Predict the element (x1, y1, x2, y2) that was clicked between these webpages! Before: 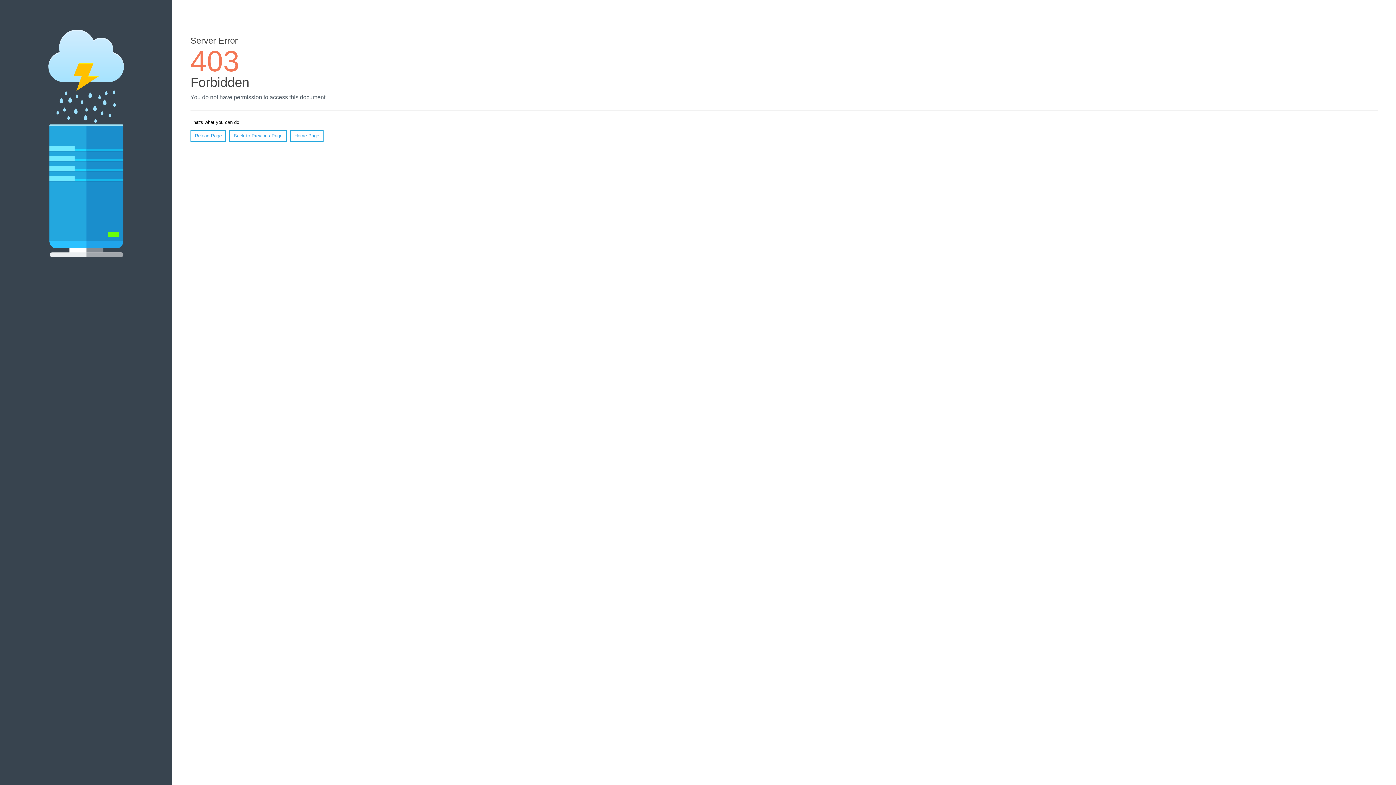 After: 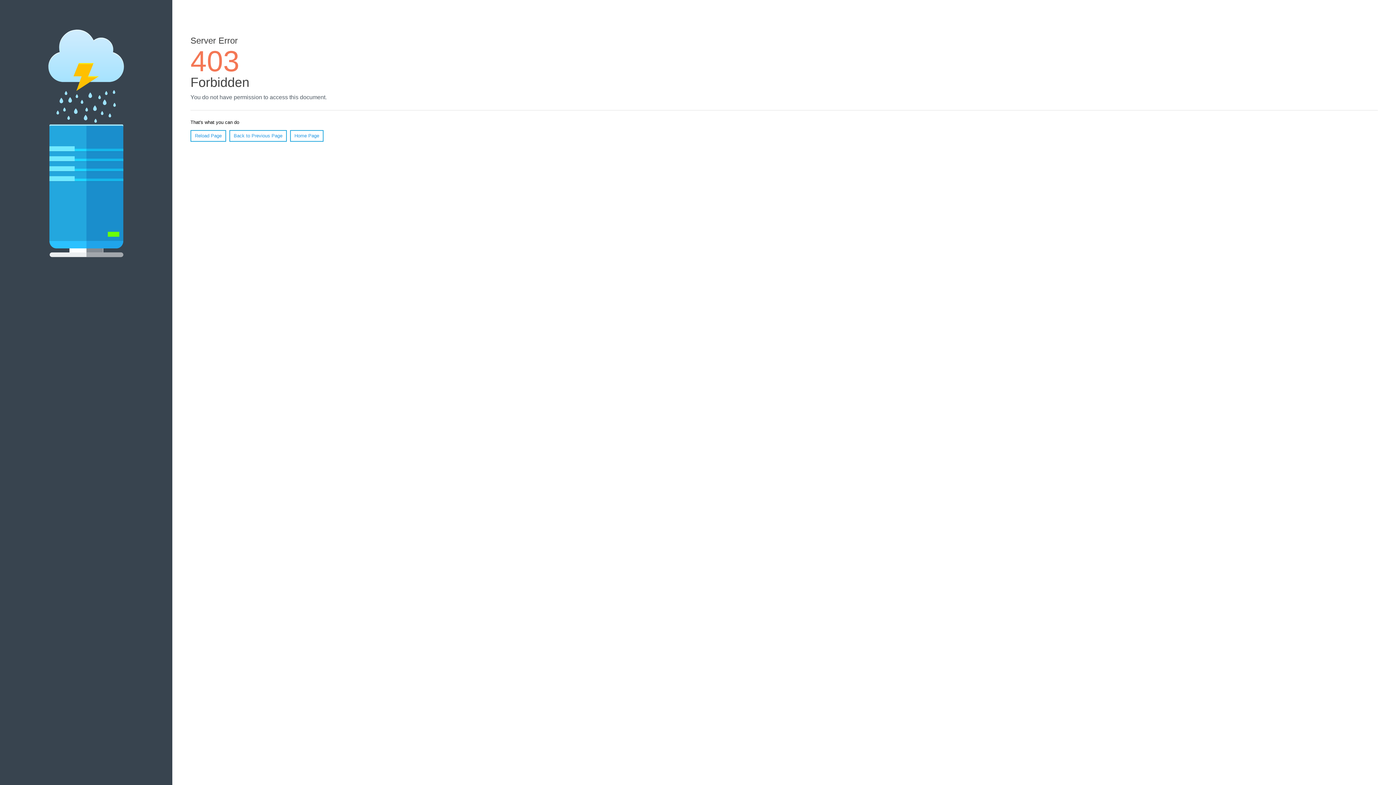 Action: label: Reload Page bbox: (190, 130, 226, 141)